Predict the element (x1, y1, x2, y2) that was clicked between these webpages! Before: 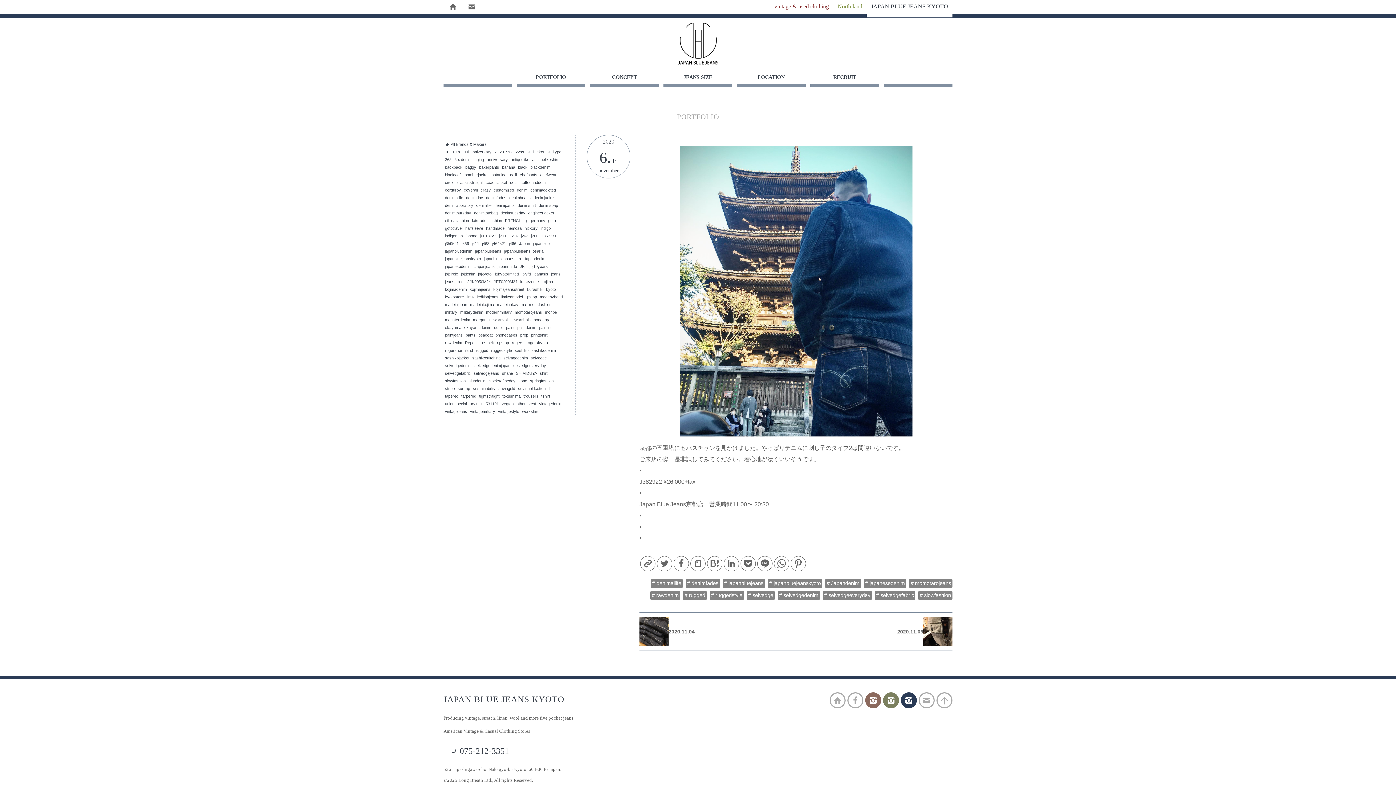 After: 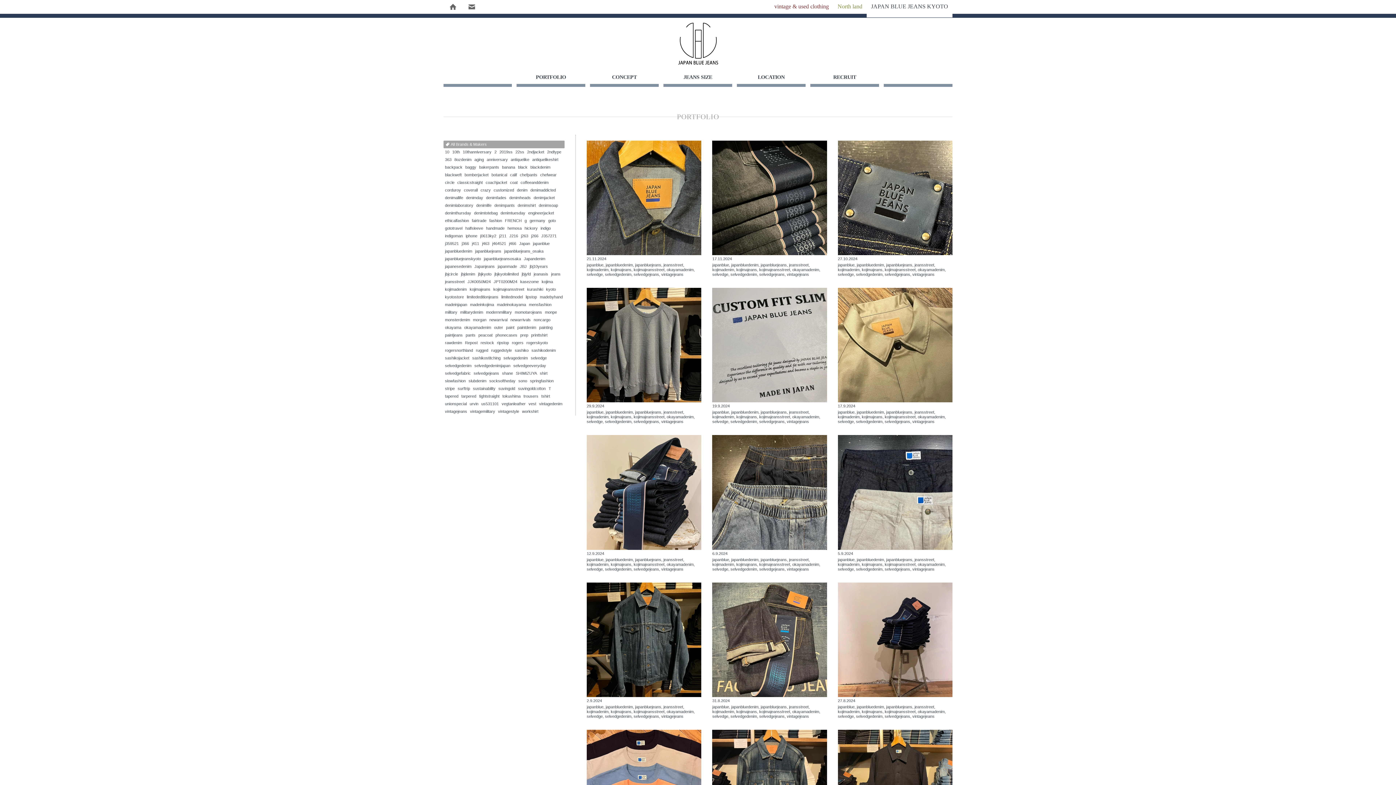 Action: bbox: (529, 354, 548, 362) label: selvedge